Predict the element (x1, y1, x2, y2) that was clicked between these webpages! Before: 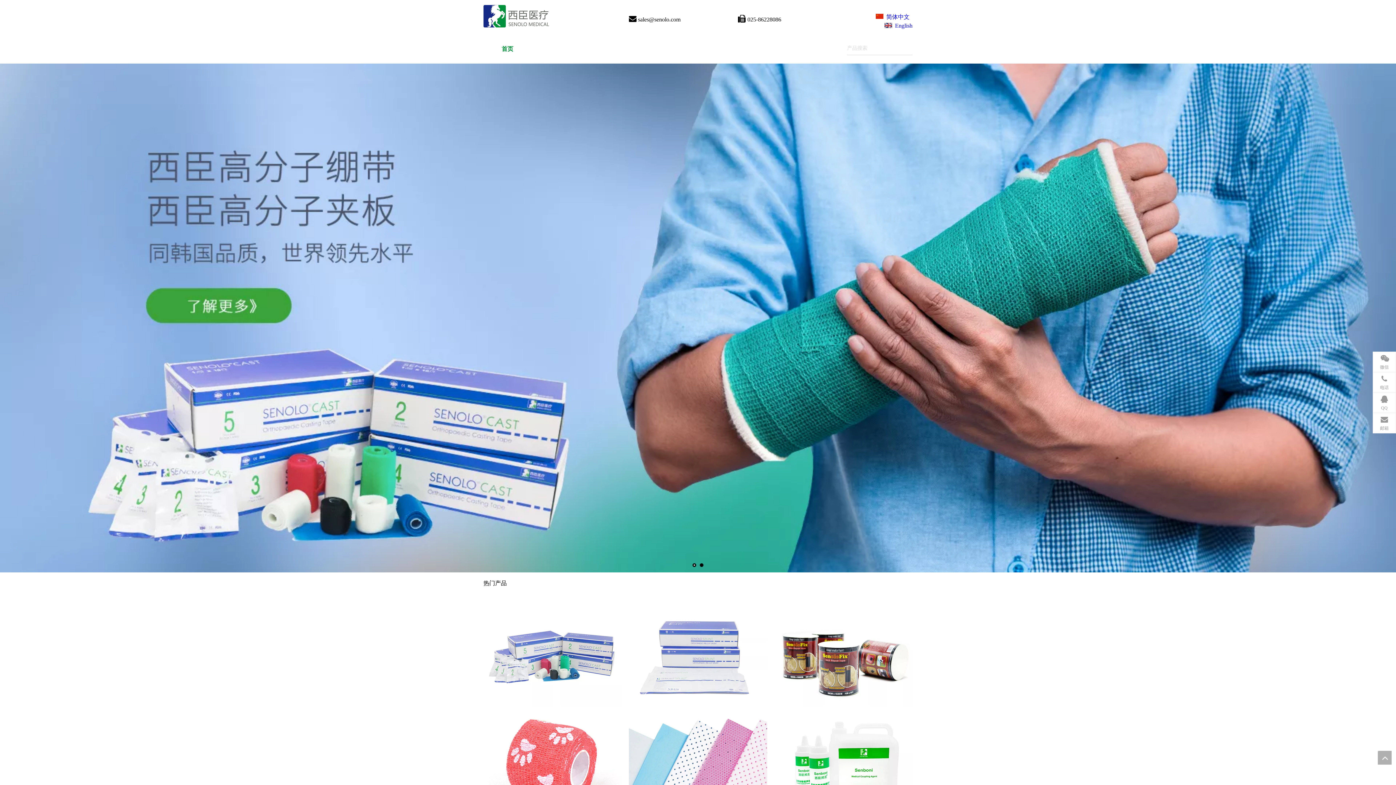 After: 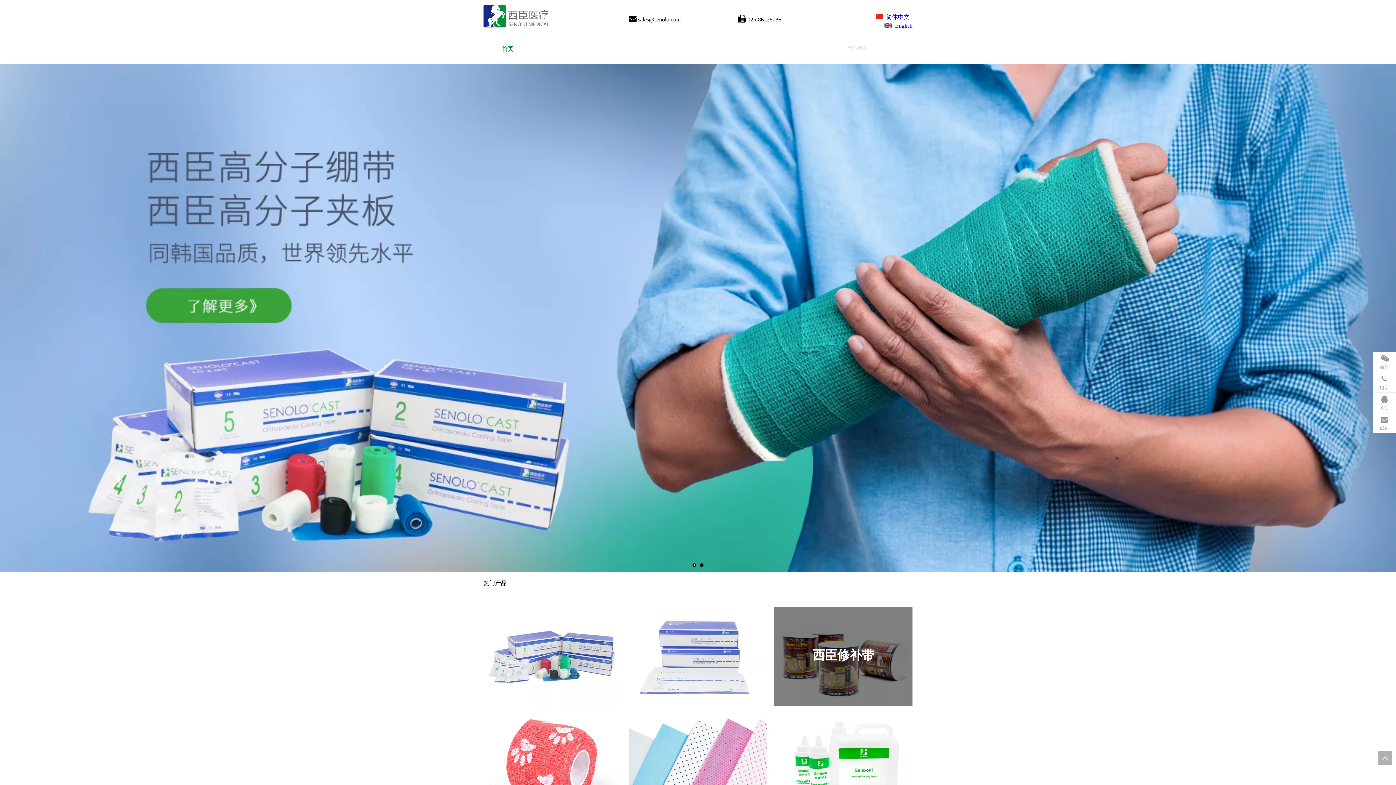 Action: bbox: (774, 607, 912, 706)